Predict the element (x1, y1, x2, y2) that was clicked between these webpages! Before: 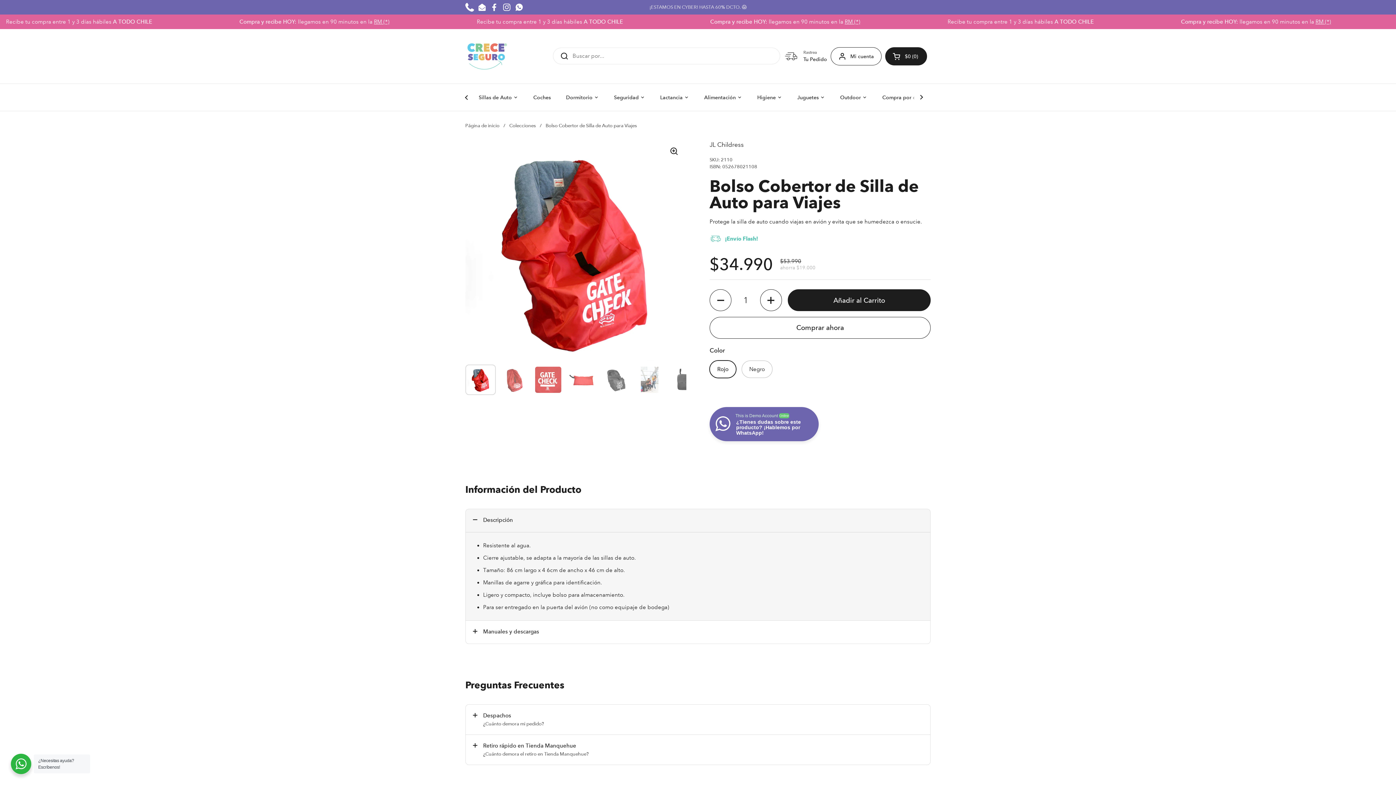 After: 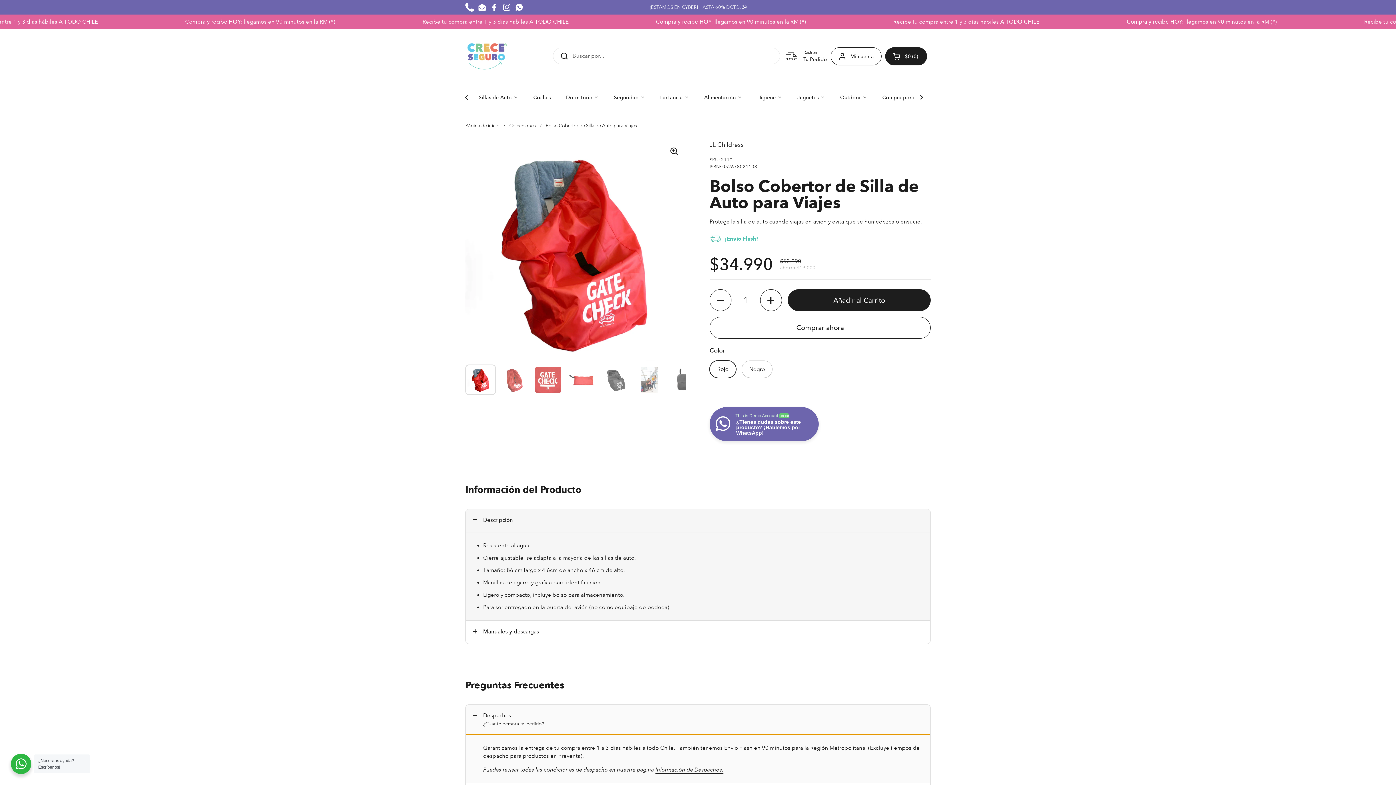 Action: label: Despachos
¿Cuánto demora mi pedido? bbox: (465, 705, 930, 734)